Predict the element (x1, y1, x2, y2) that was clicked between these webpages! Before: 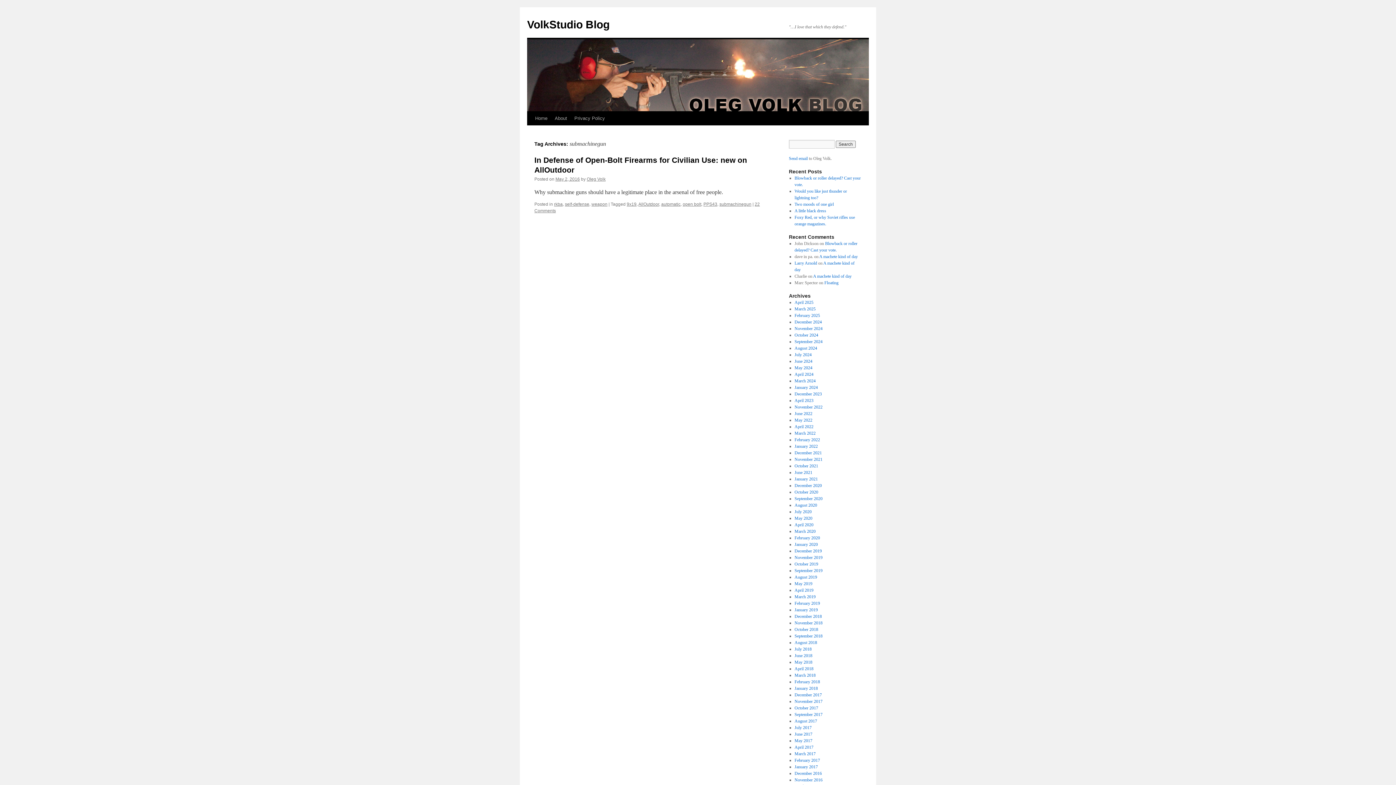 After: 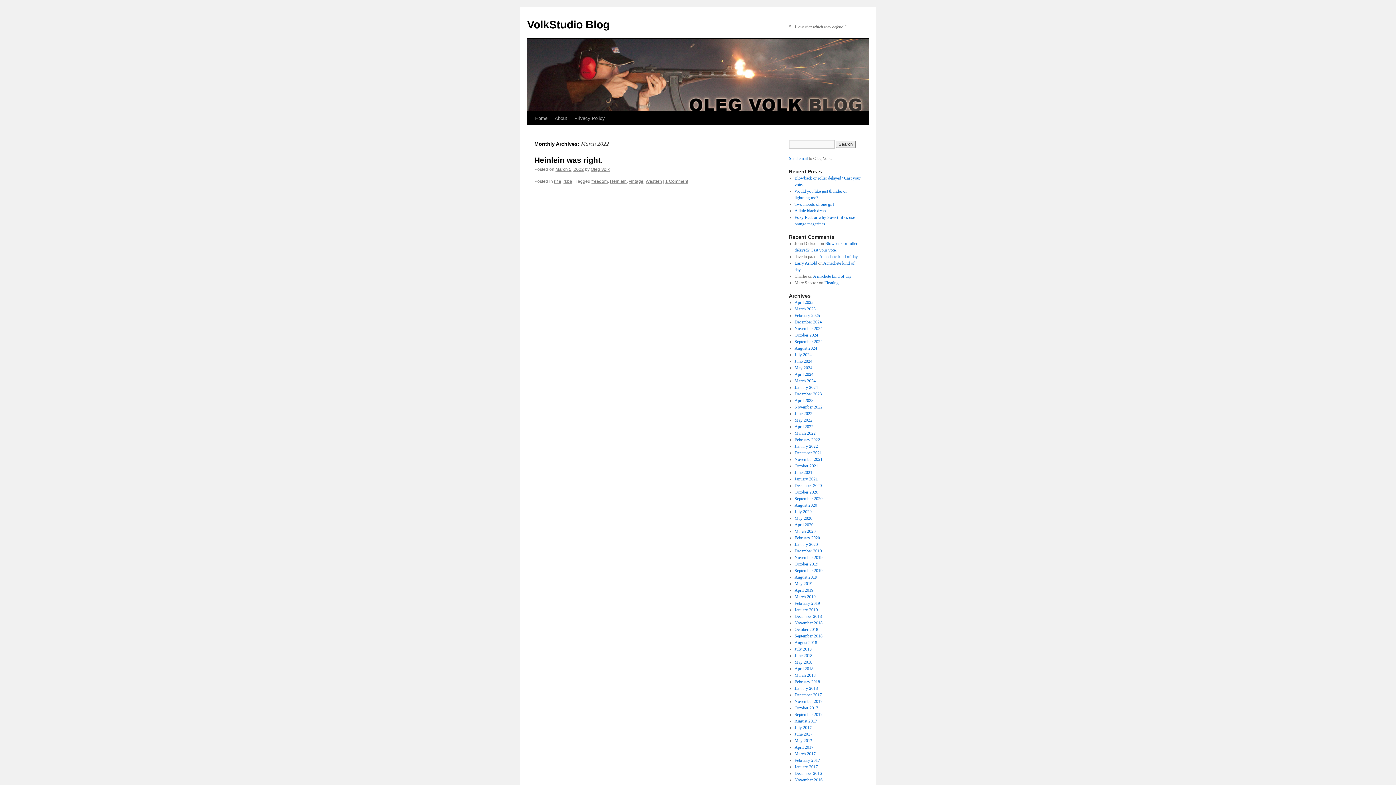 Action: label: March 2022 bbox: (794, 430, 815, 436)